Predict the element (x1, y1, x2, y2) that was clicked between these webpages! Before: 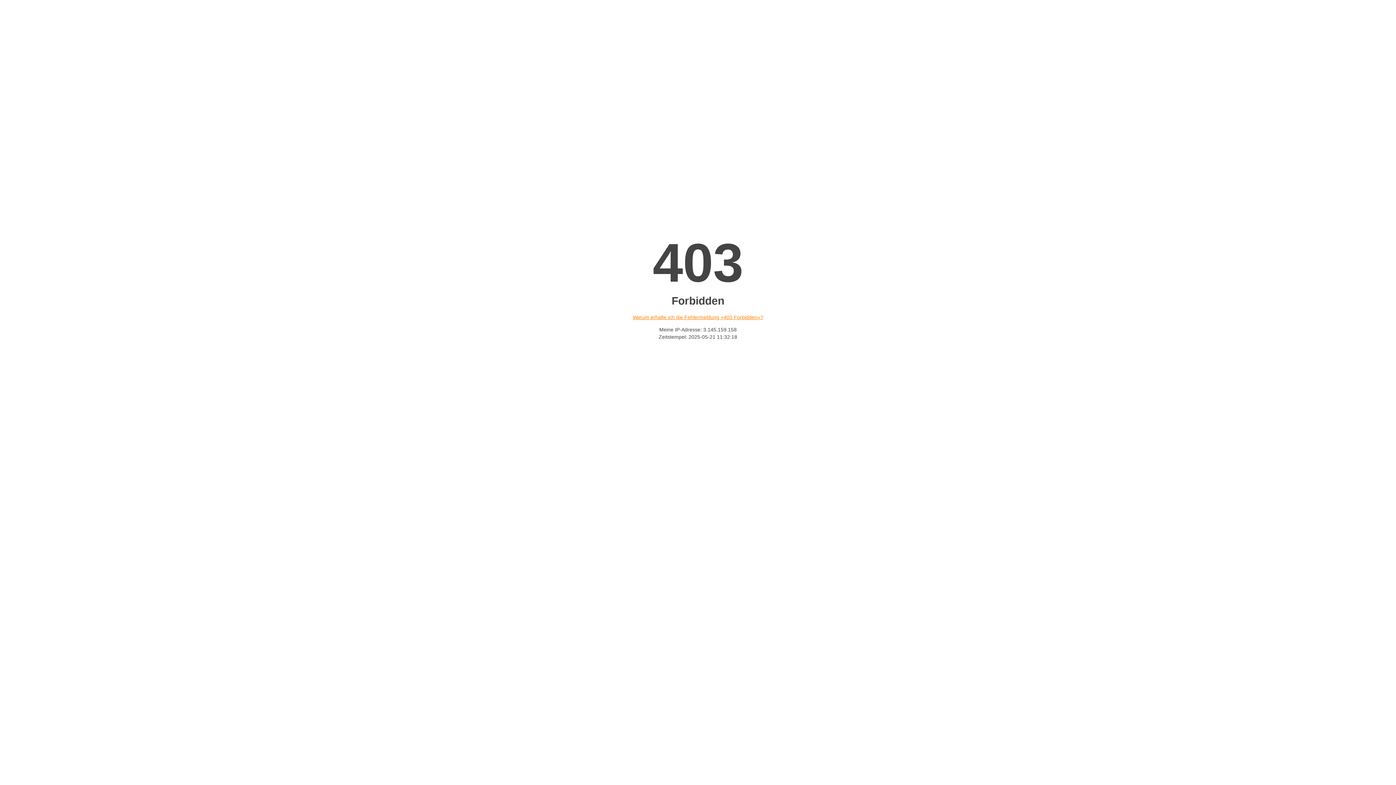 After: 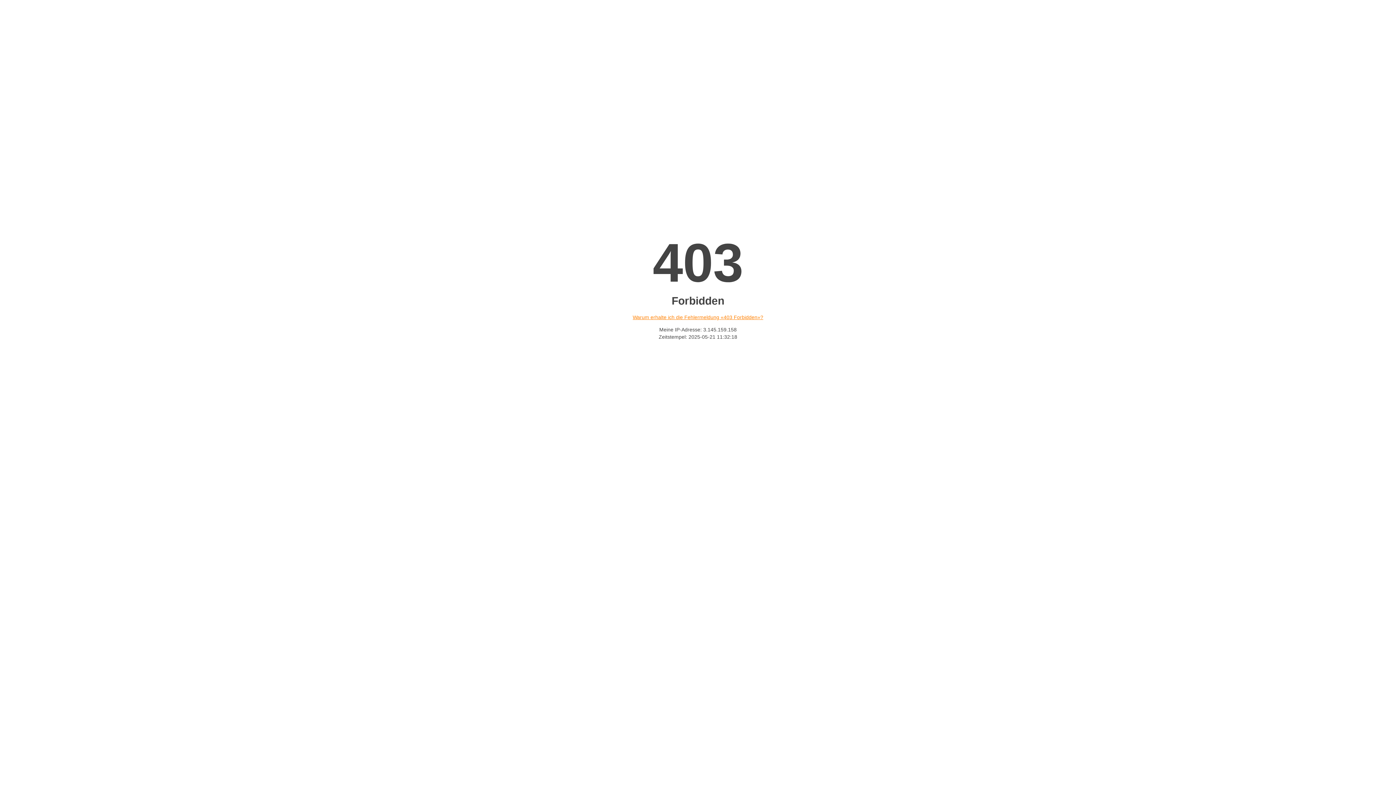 Action: bbox: (632, 314, 763, 320) label: Warum erhalte ich die Fehlermeldung «403 Forbidden»?